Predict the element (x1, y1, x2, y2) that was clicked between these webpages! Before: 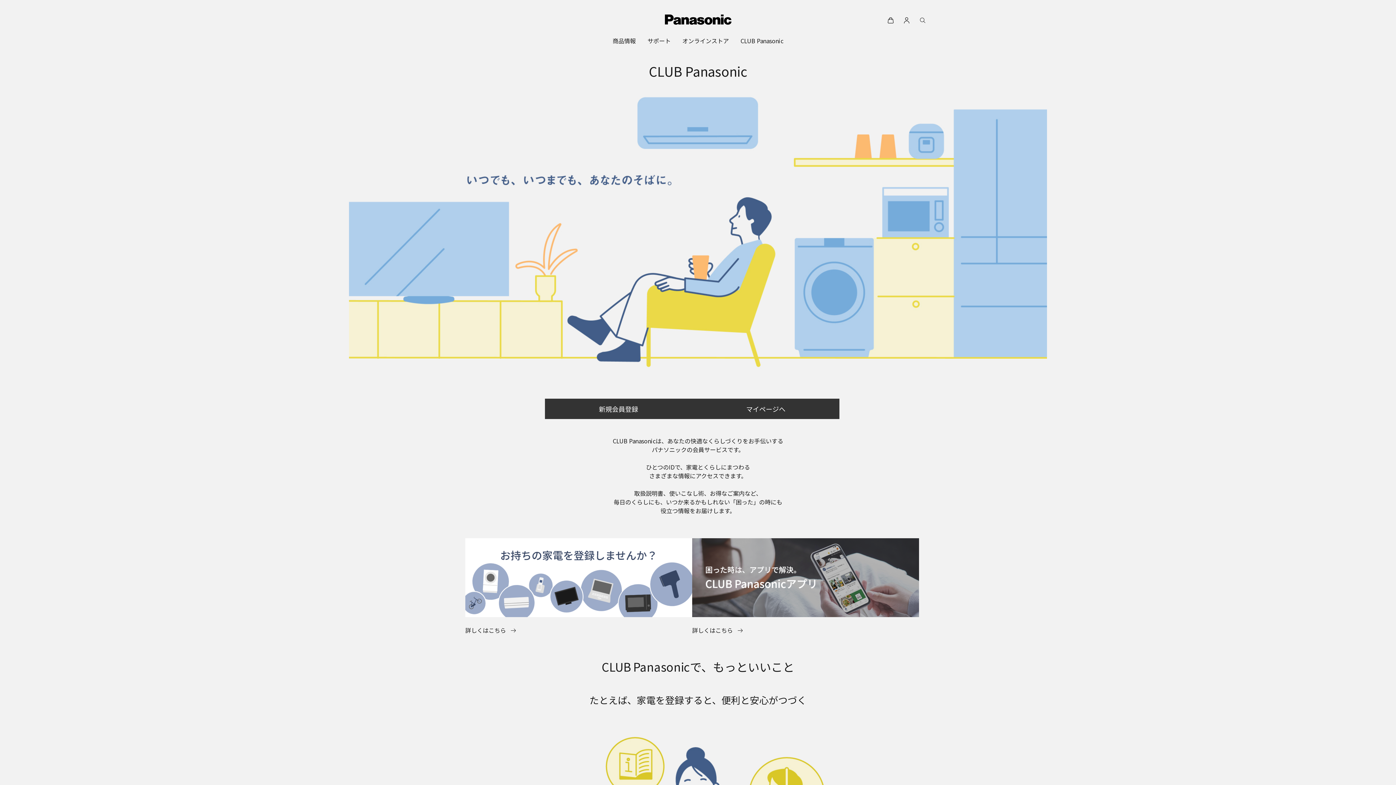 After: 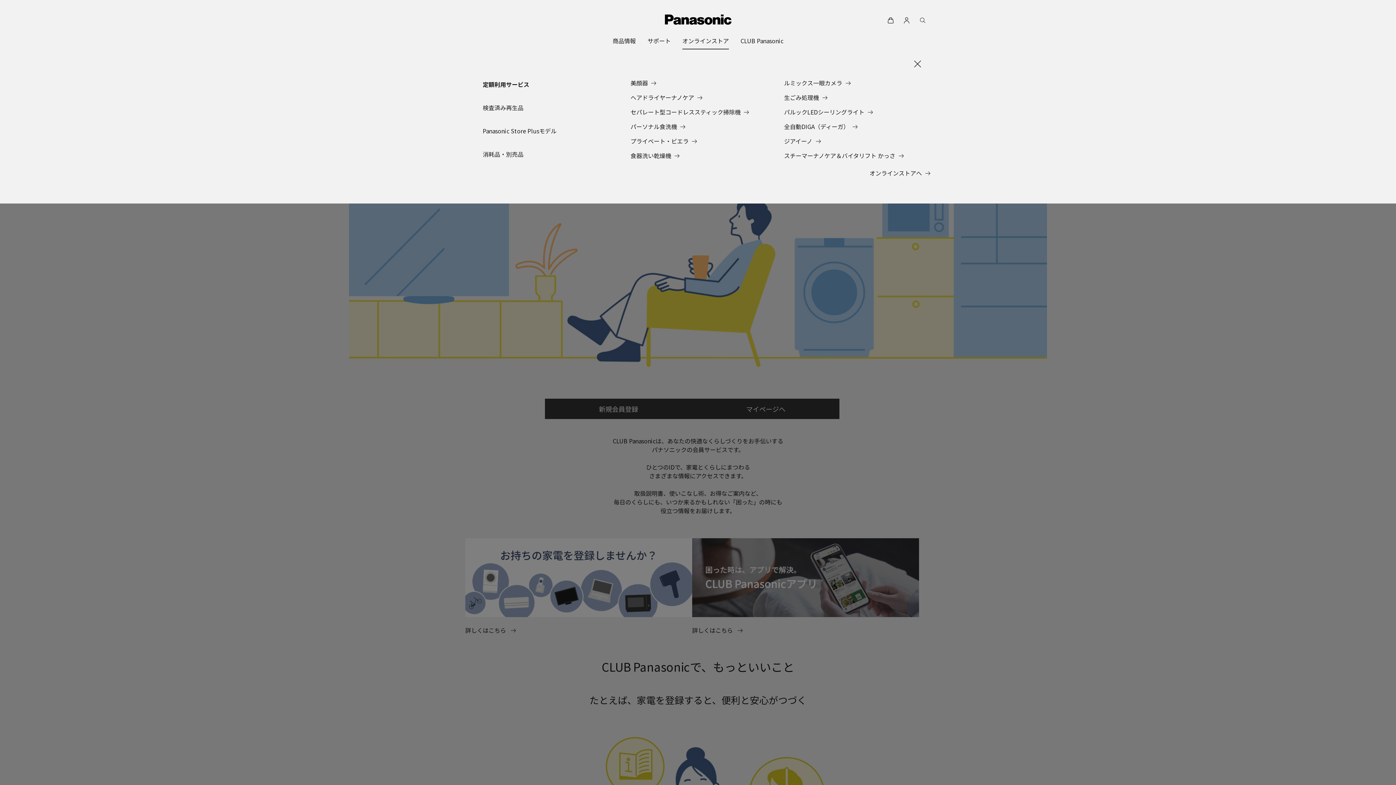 Action: bbox: (682, 32, 729, 49) label: オンラインストア